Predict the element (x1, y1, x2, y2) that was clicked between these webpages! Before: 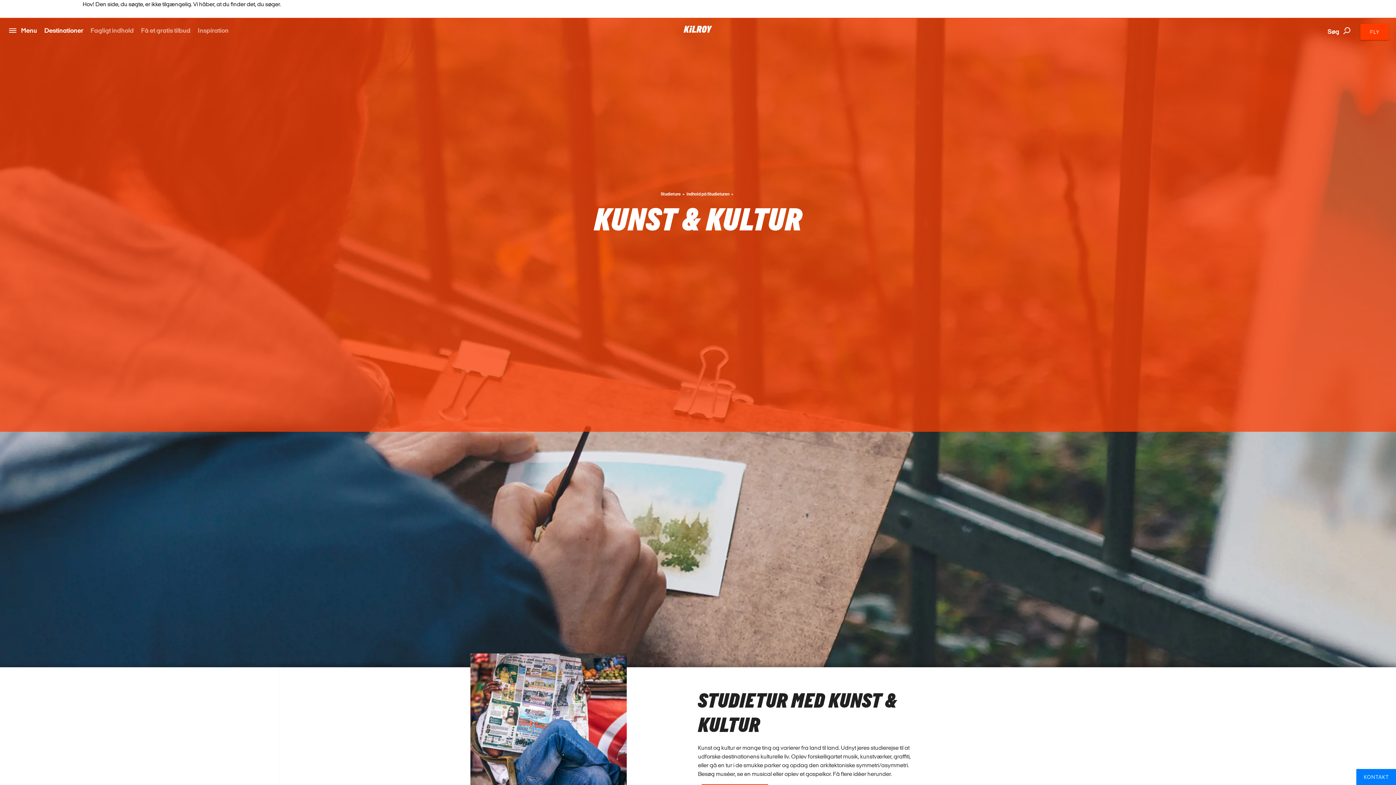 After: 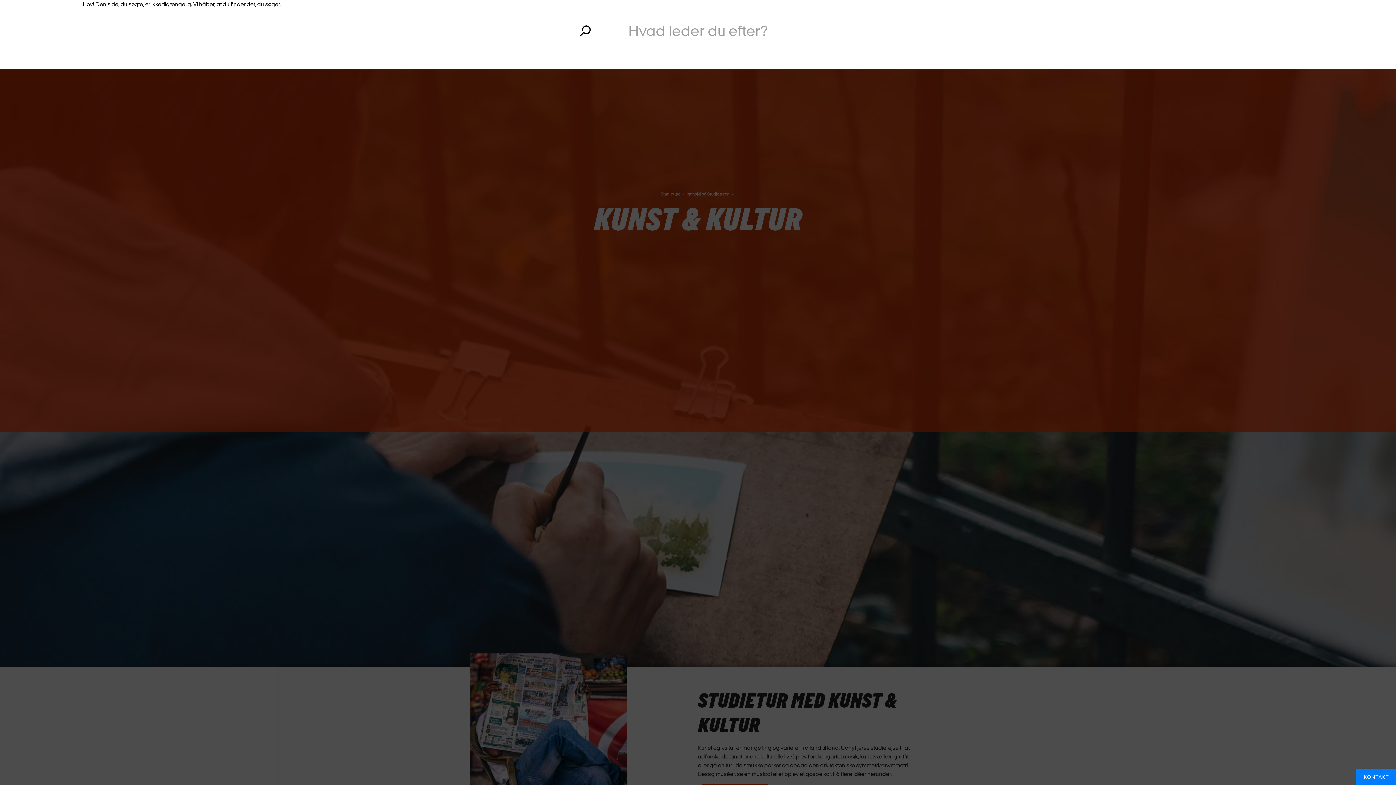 Action: bbox: (1328, 26, 1351, 37) label: Søg 